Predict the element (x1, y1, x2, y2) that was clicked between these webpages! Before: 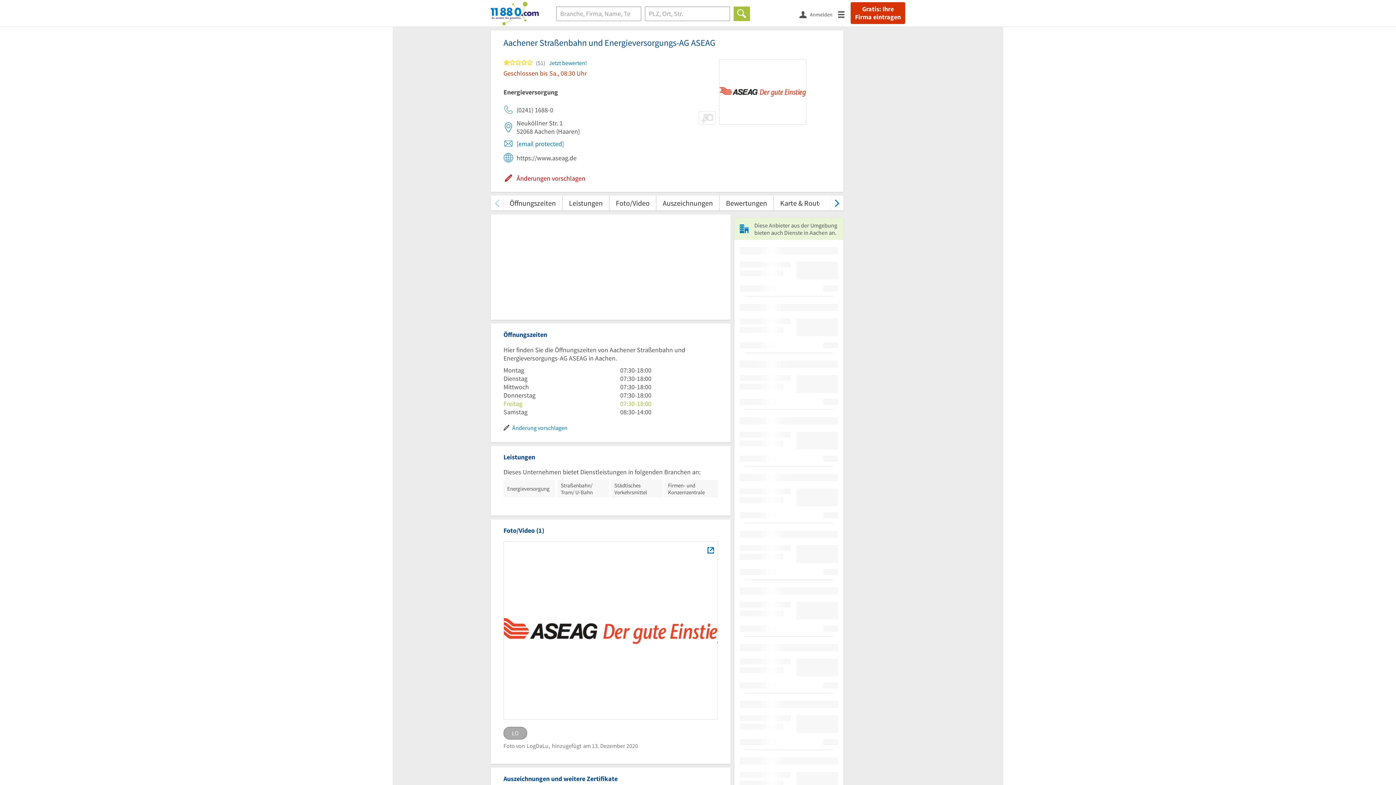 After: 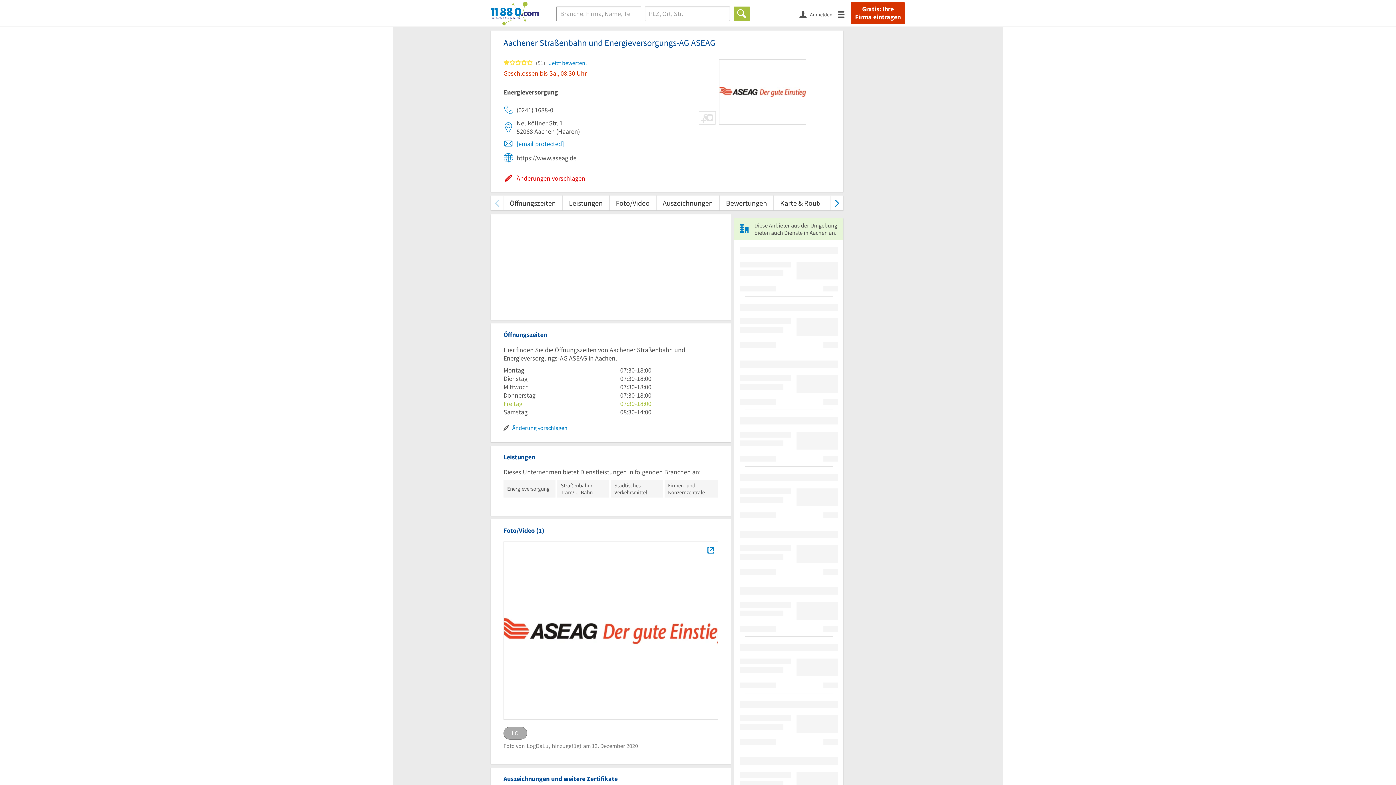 Action: label: https://www.aseag.de bbox: (503, 152, 576, 163)